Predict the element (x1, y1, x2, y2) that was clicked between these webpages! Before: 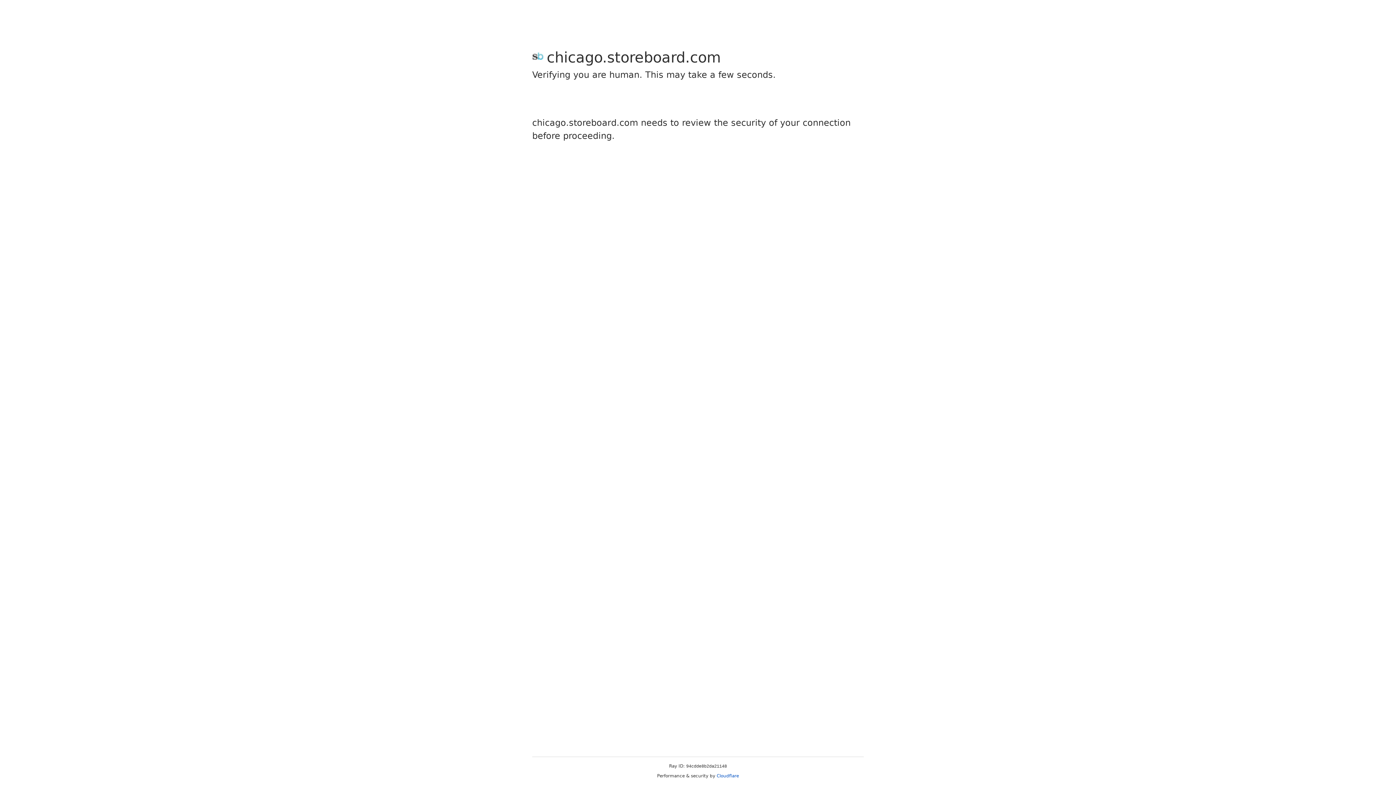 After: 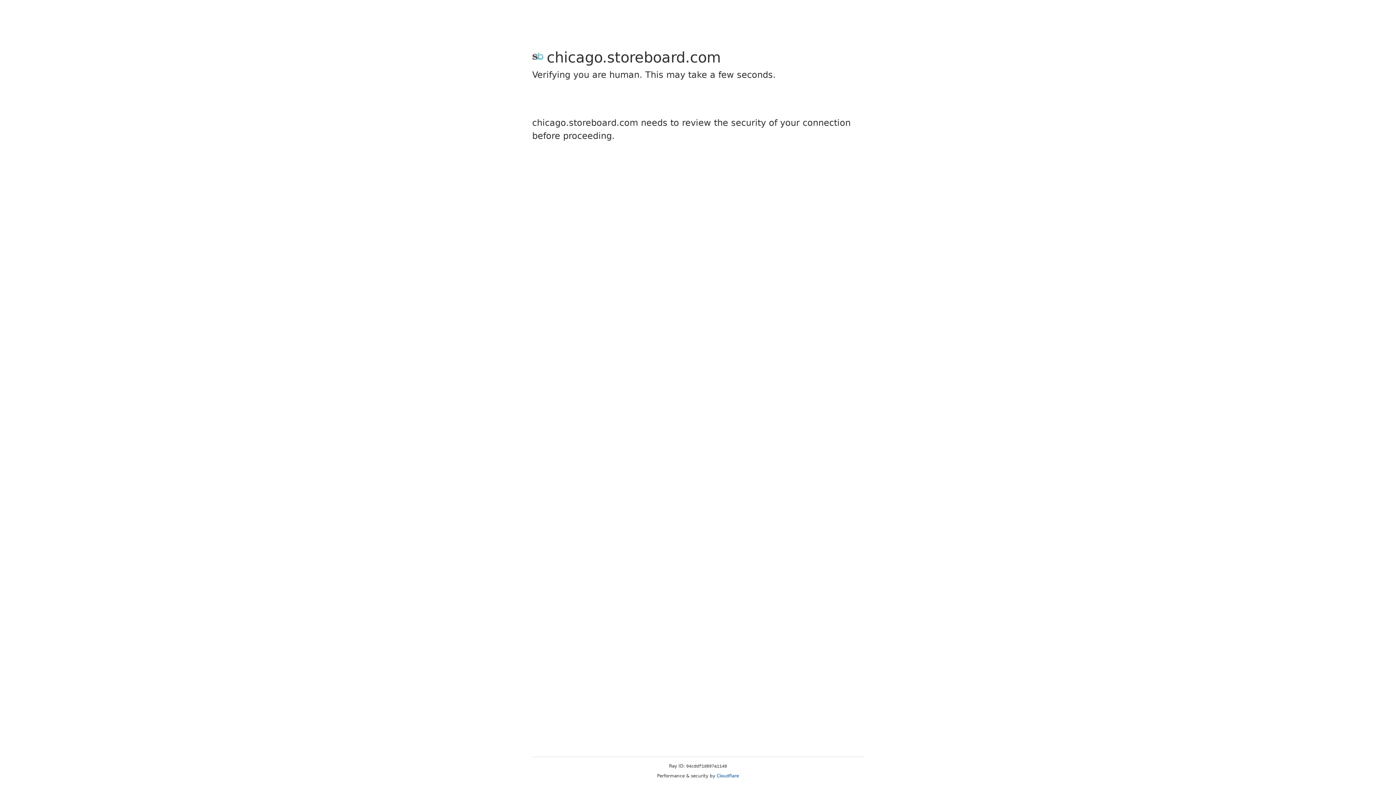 Action: bbox: (716, 773, 739, 778) label: Cloudflare